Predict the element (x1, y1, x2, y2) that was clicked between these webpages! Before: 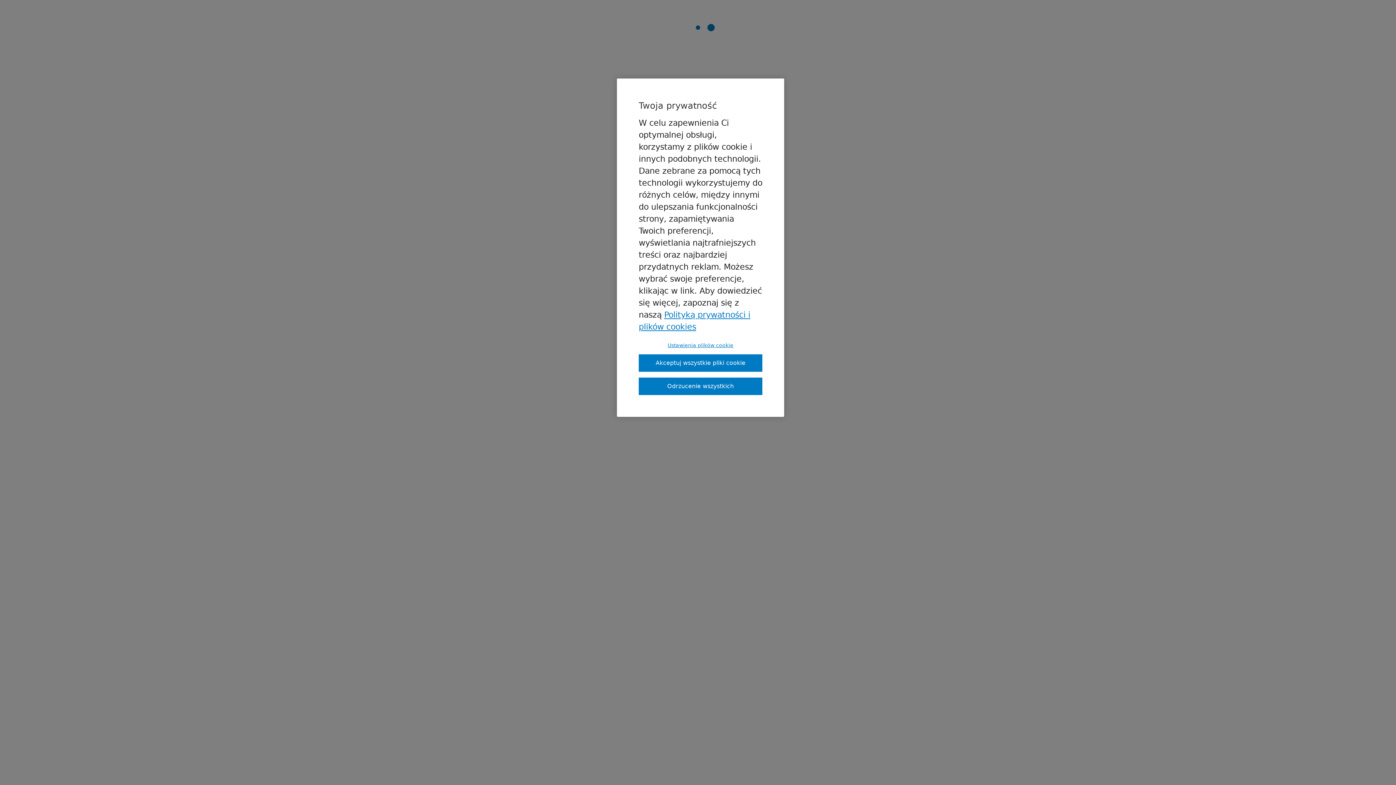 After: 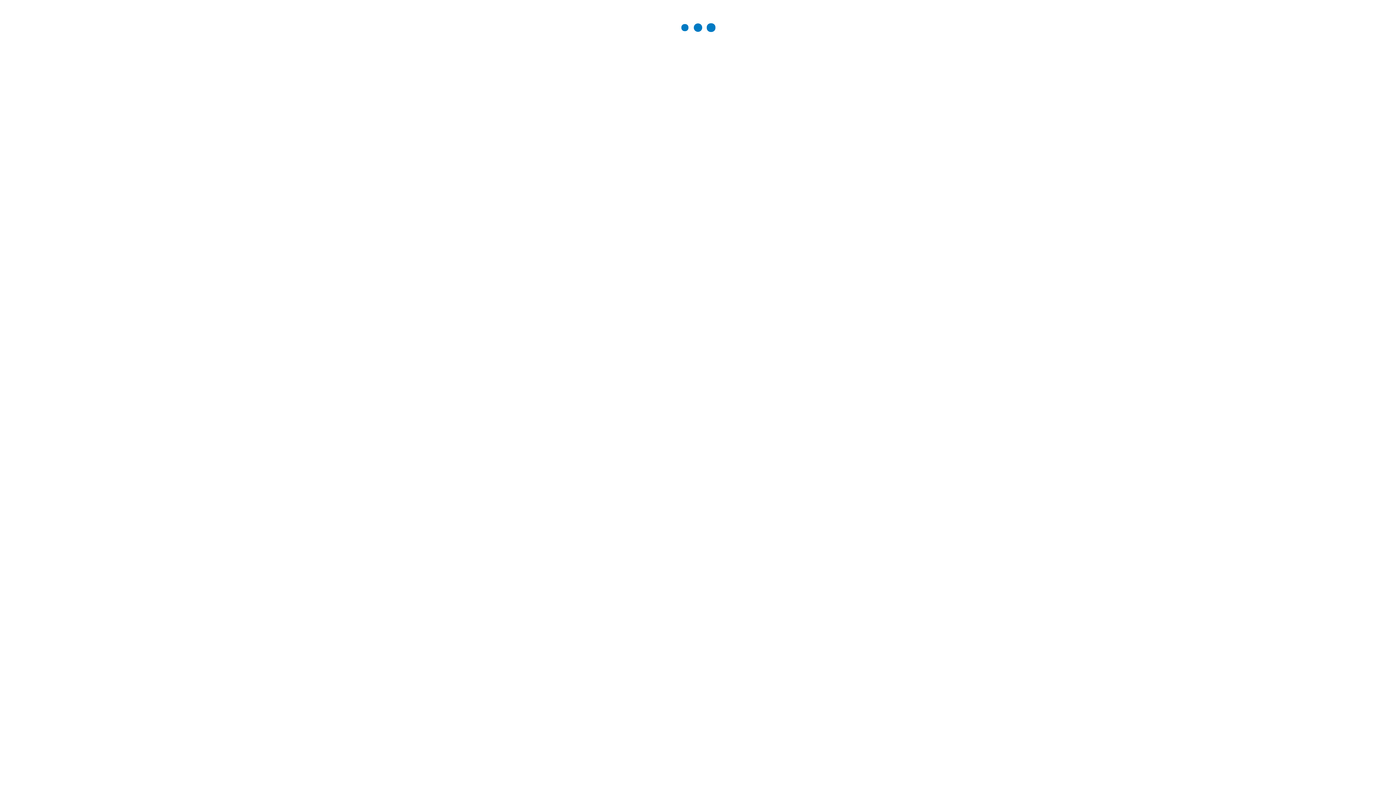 Action: label: Akceptuj wszystkie pliki cookie bbox: (638, 354, 762, 372)